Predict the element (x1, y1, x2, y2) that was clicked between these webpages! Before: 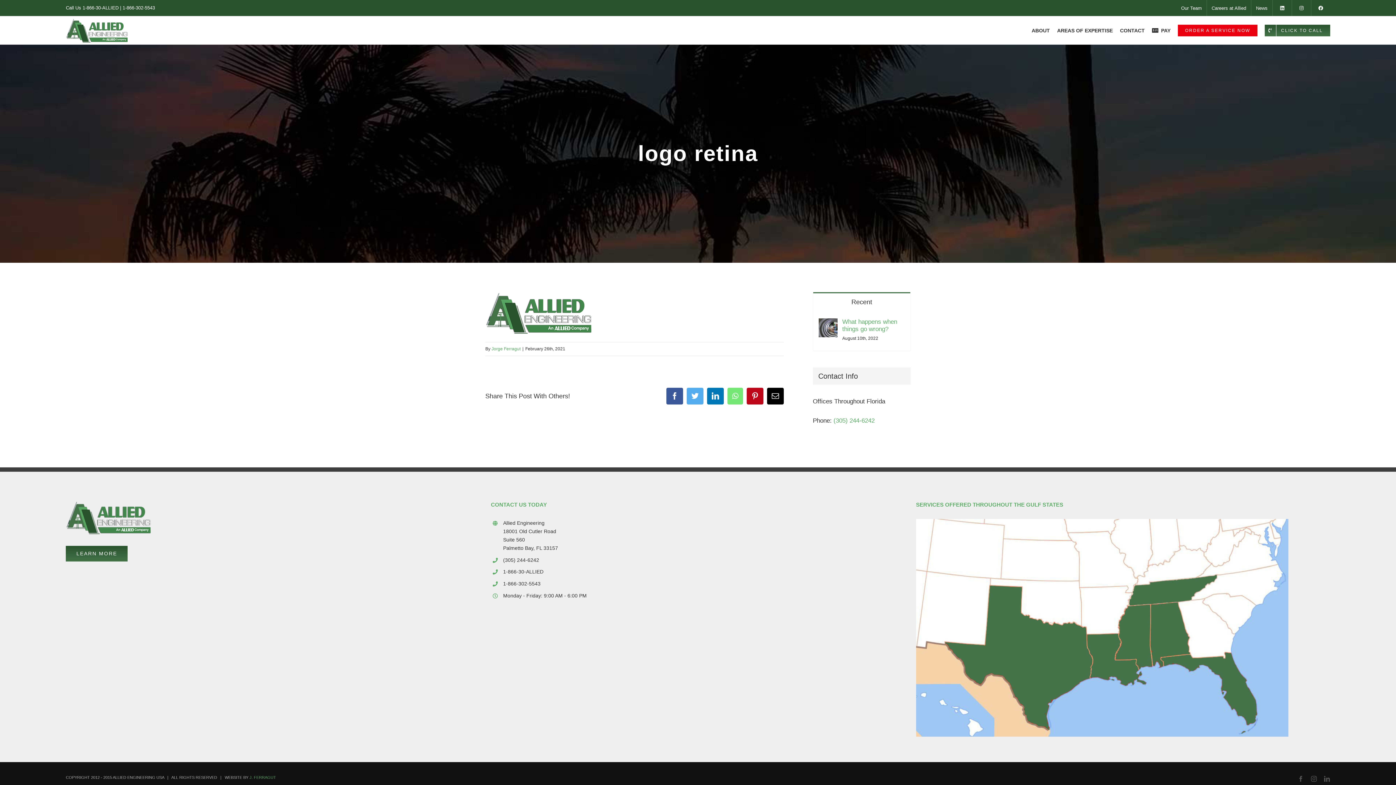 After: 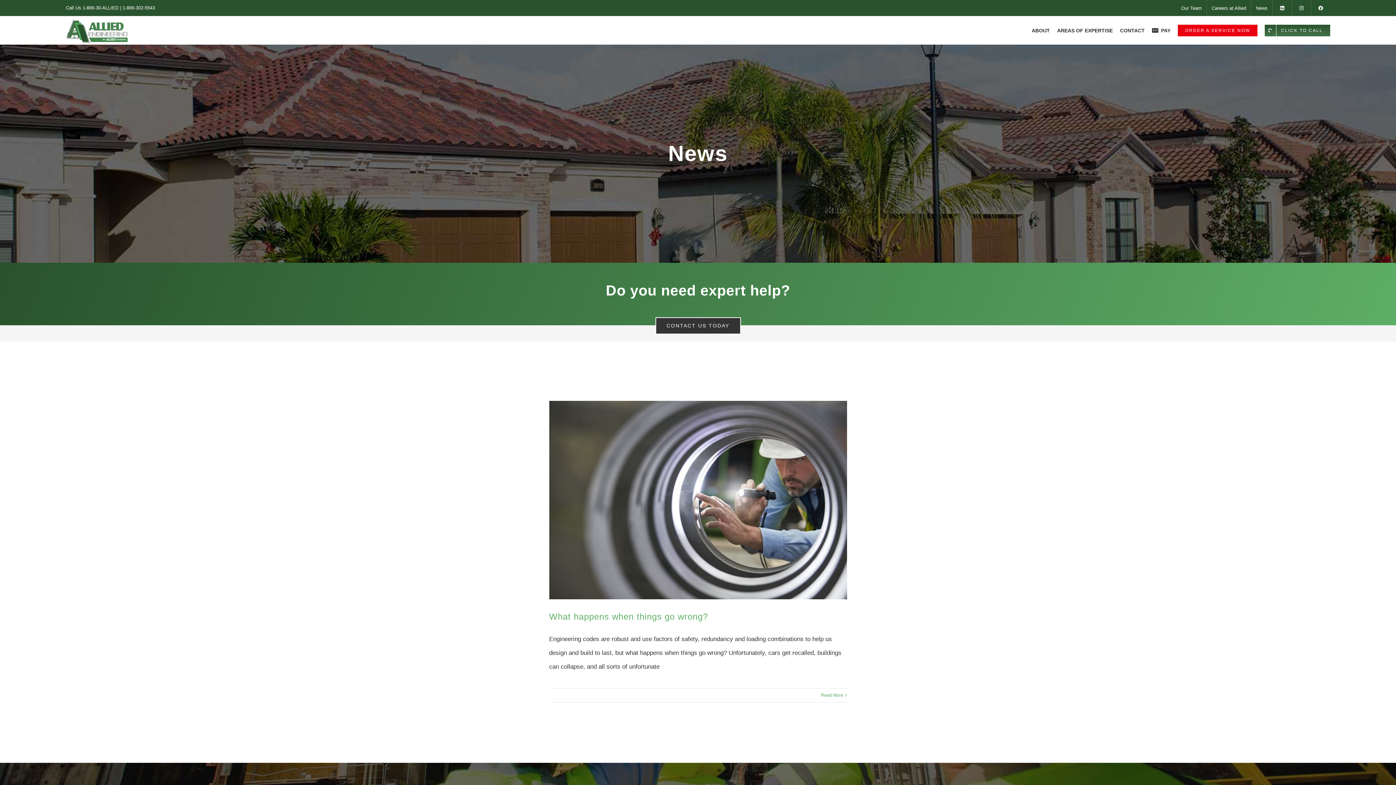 Action: label: News bbox: (1251, 0, 1272, 16)